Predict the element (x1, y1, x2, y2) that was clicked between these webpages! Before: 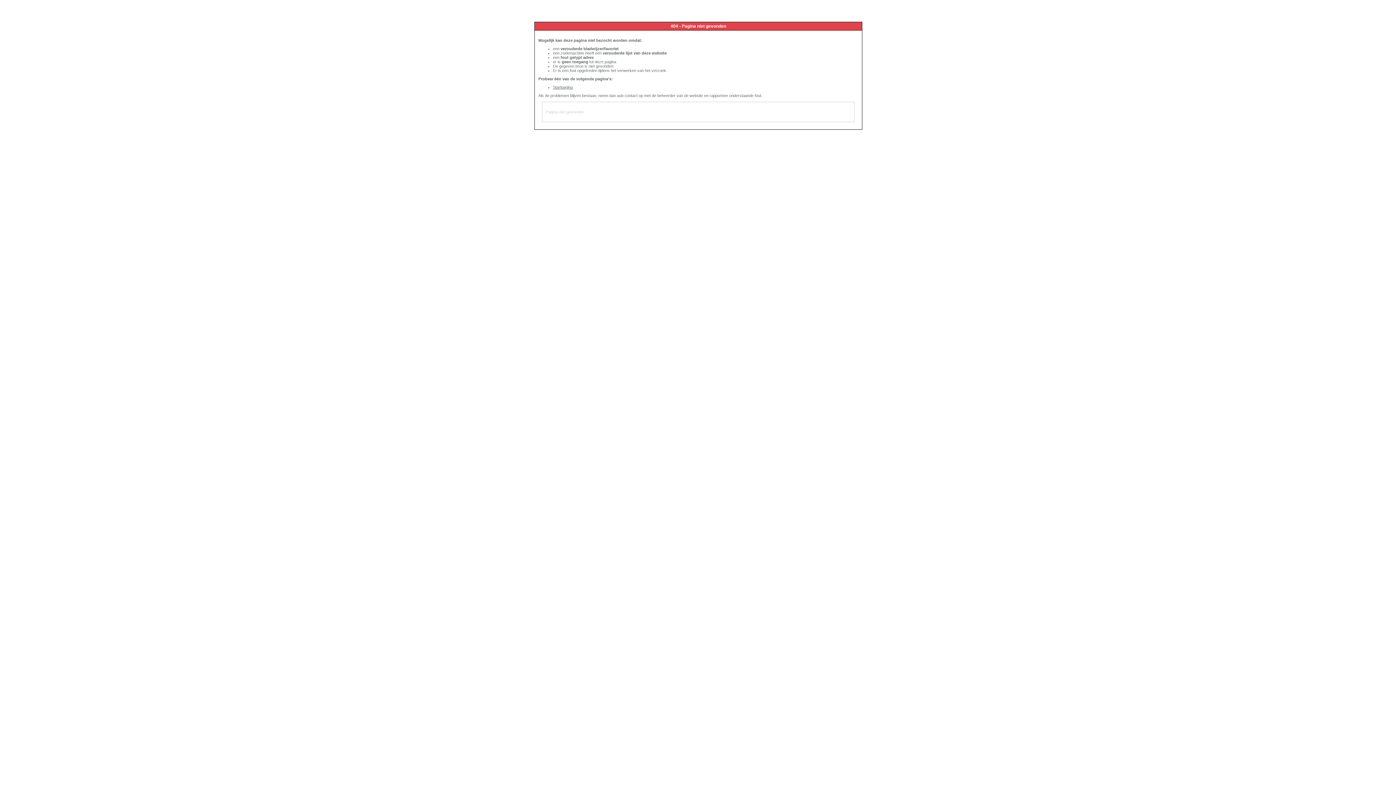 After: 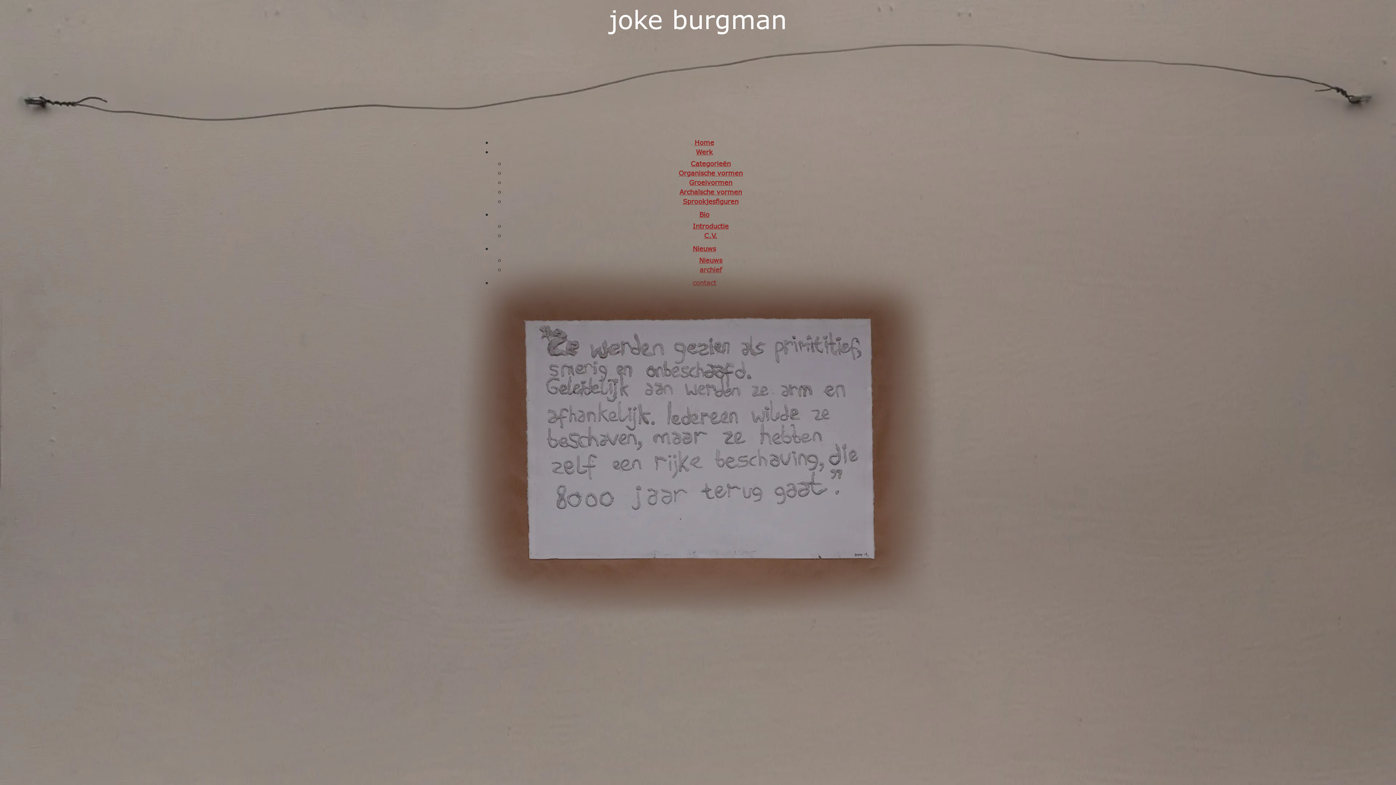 Action: label: Startpagina bbox: (553, 85, 573, 89)